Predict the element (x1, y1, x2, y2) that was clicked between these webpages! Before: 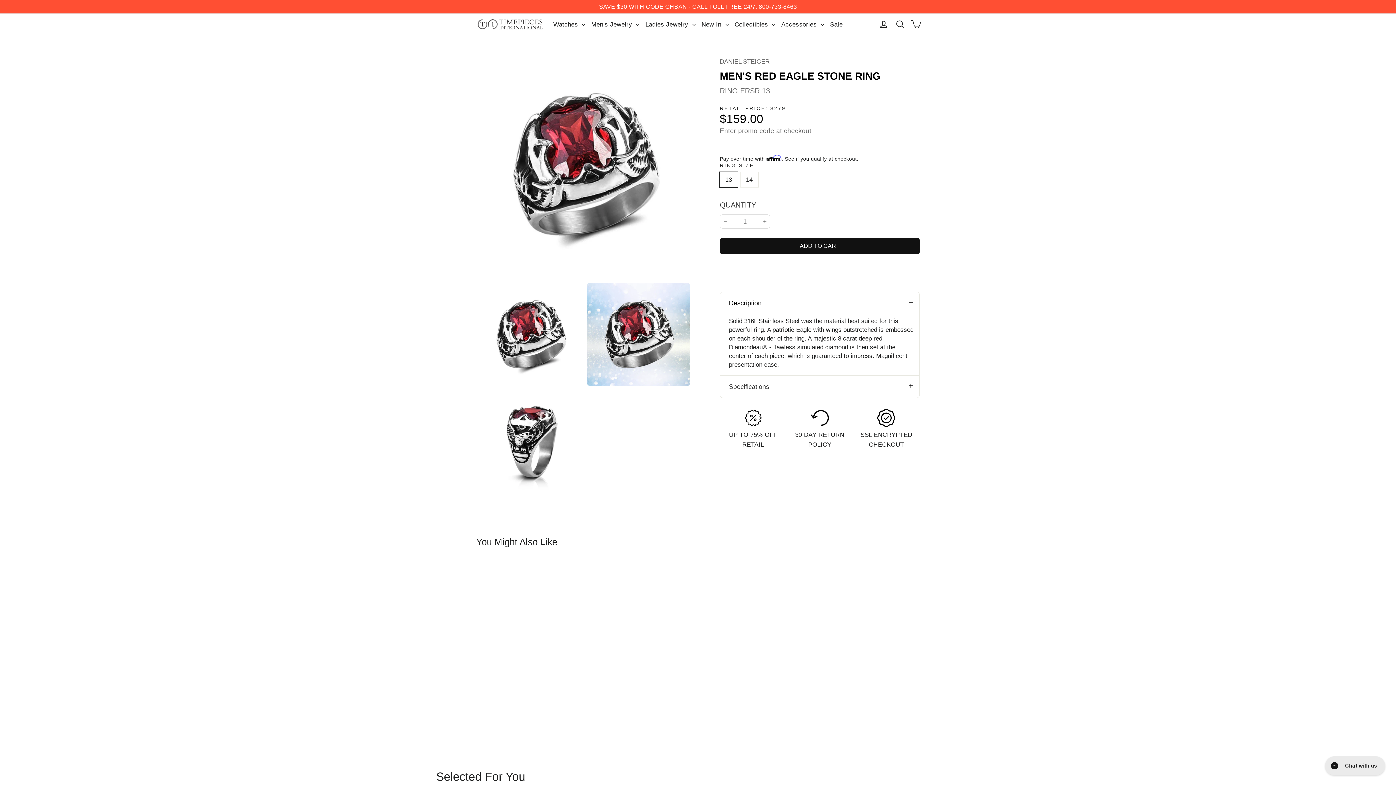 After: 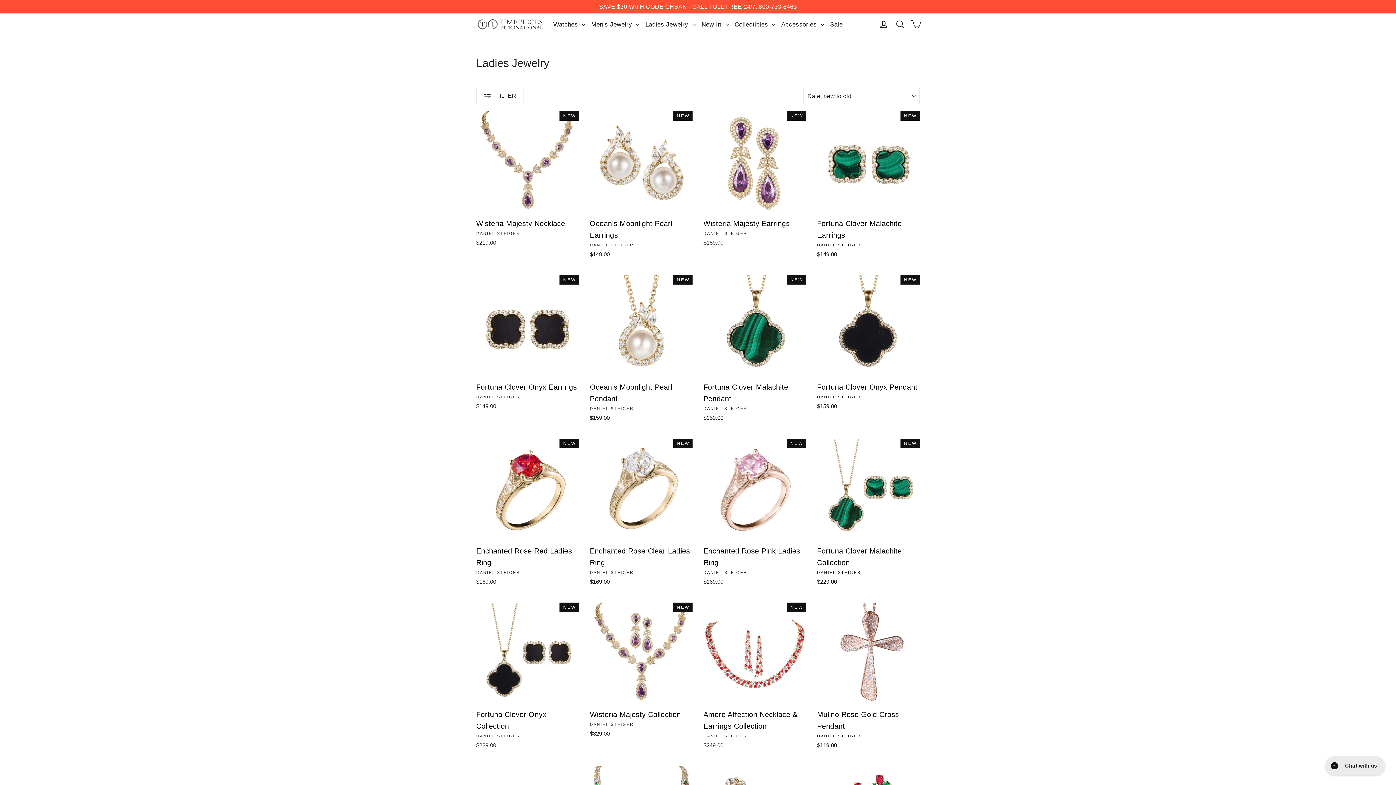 Action: label: Ladies Jewelry  bbox: (642, 15, 698, 32)